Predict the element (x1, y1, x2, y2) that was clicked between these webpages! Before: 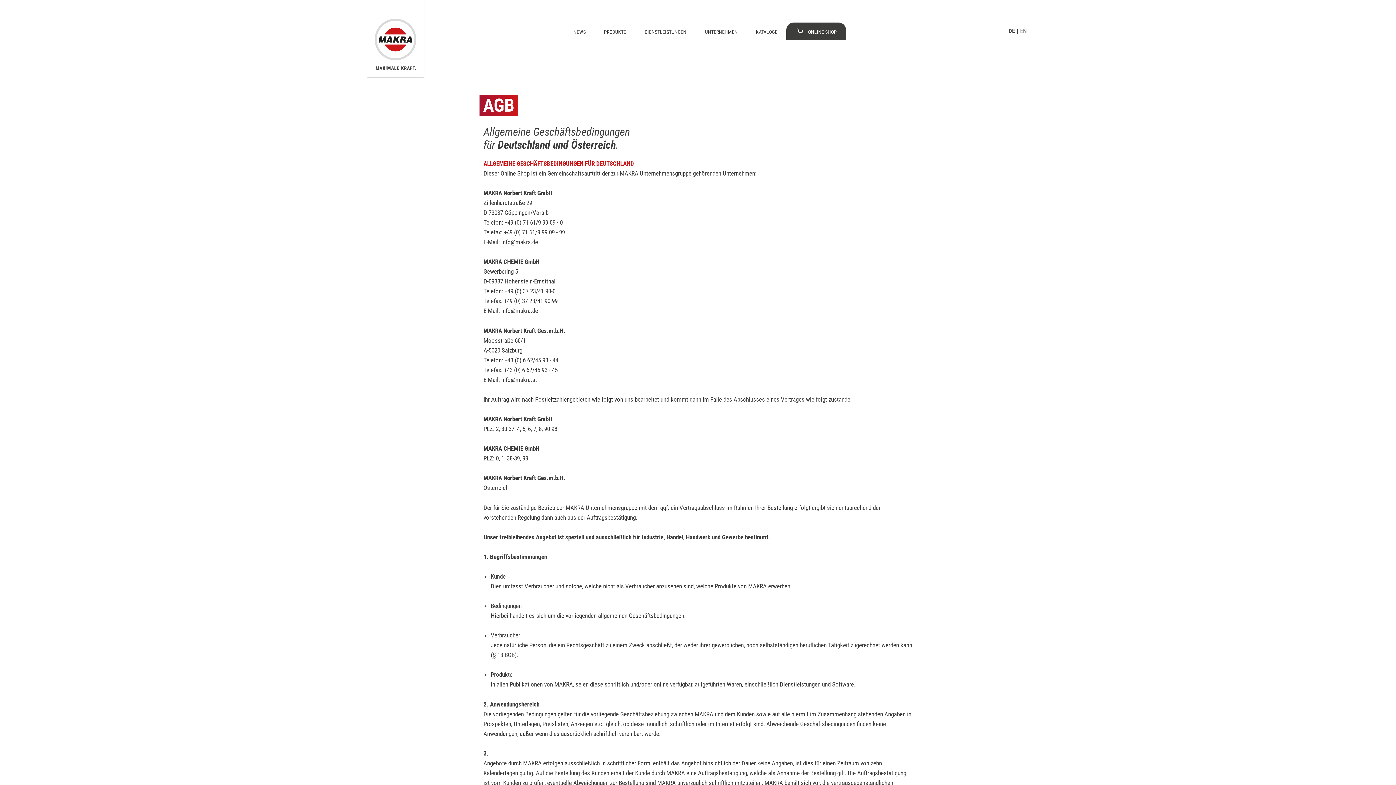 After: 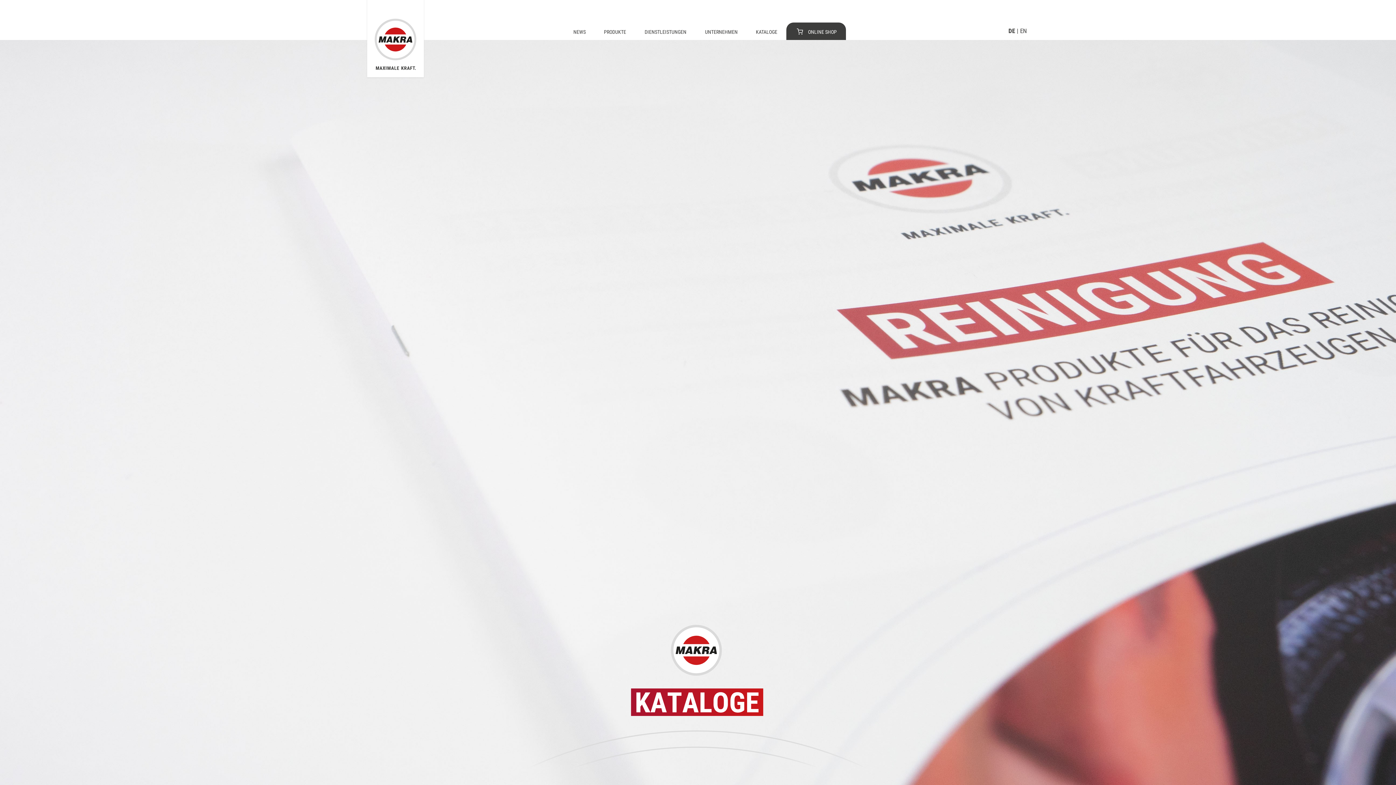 Action: bbox: (747, 22, 786, 40) label: KATALOGE